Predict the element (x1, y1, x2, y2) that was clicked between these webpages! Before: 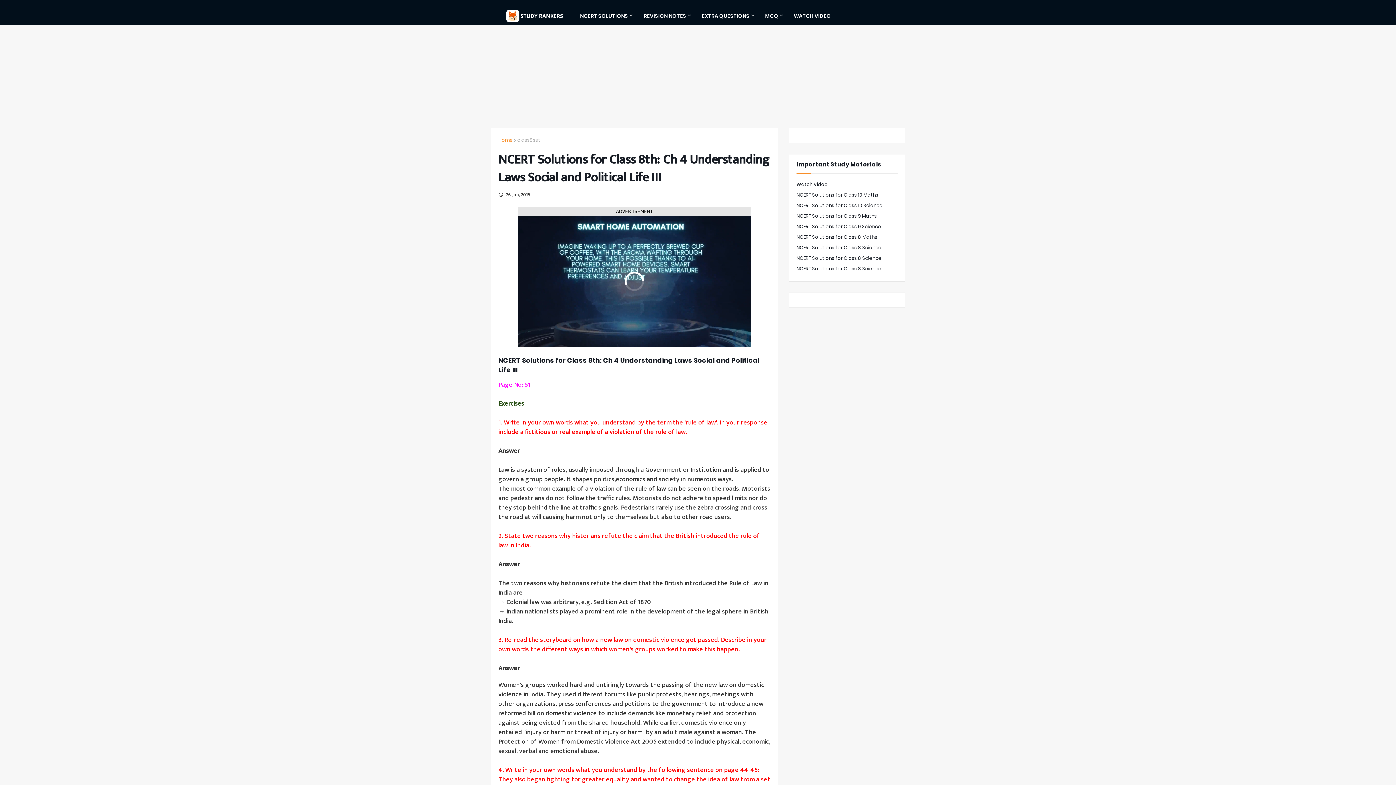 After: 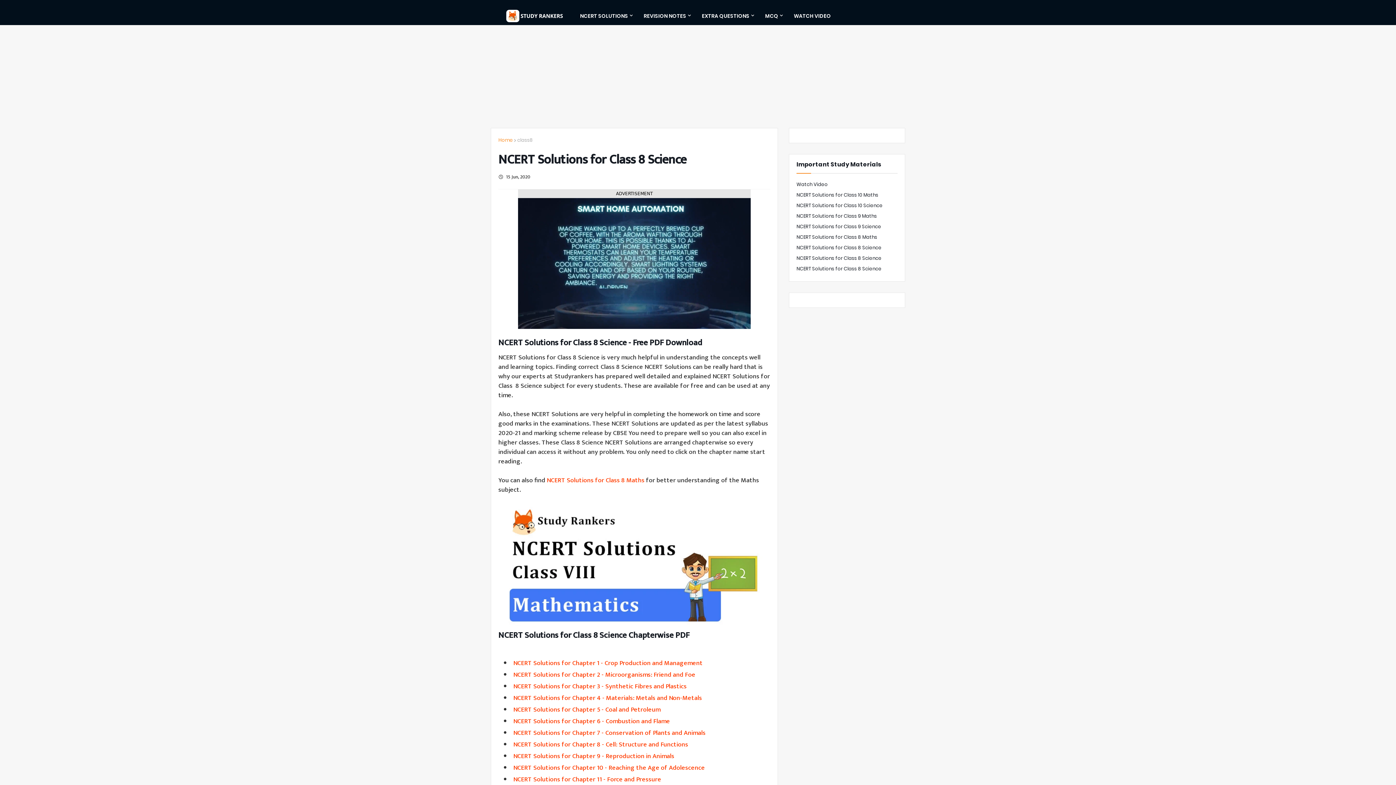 Action: label: NCERT Solutions for Class 8 Science bbox: (796, 253, 897, 263)